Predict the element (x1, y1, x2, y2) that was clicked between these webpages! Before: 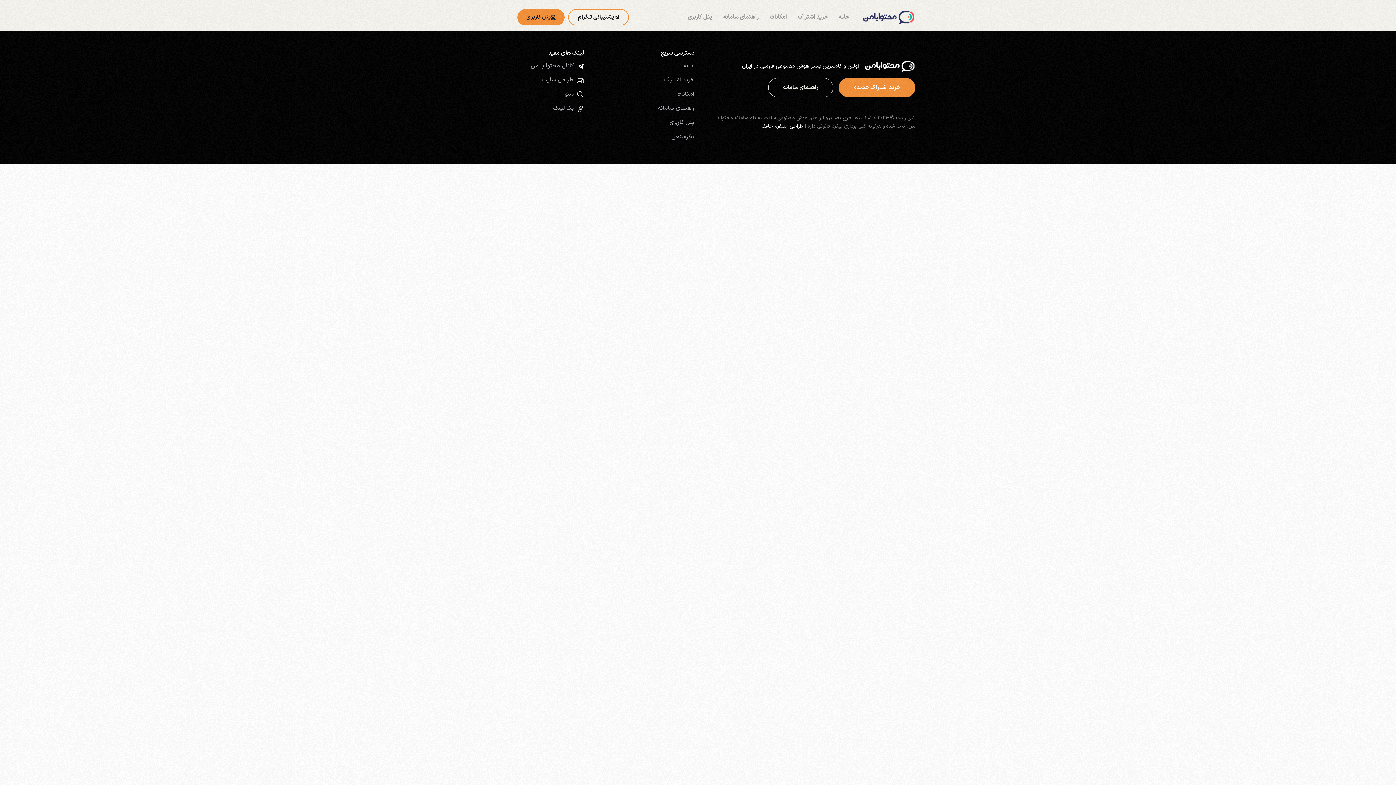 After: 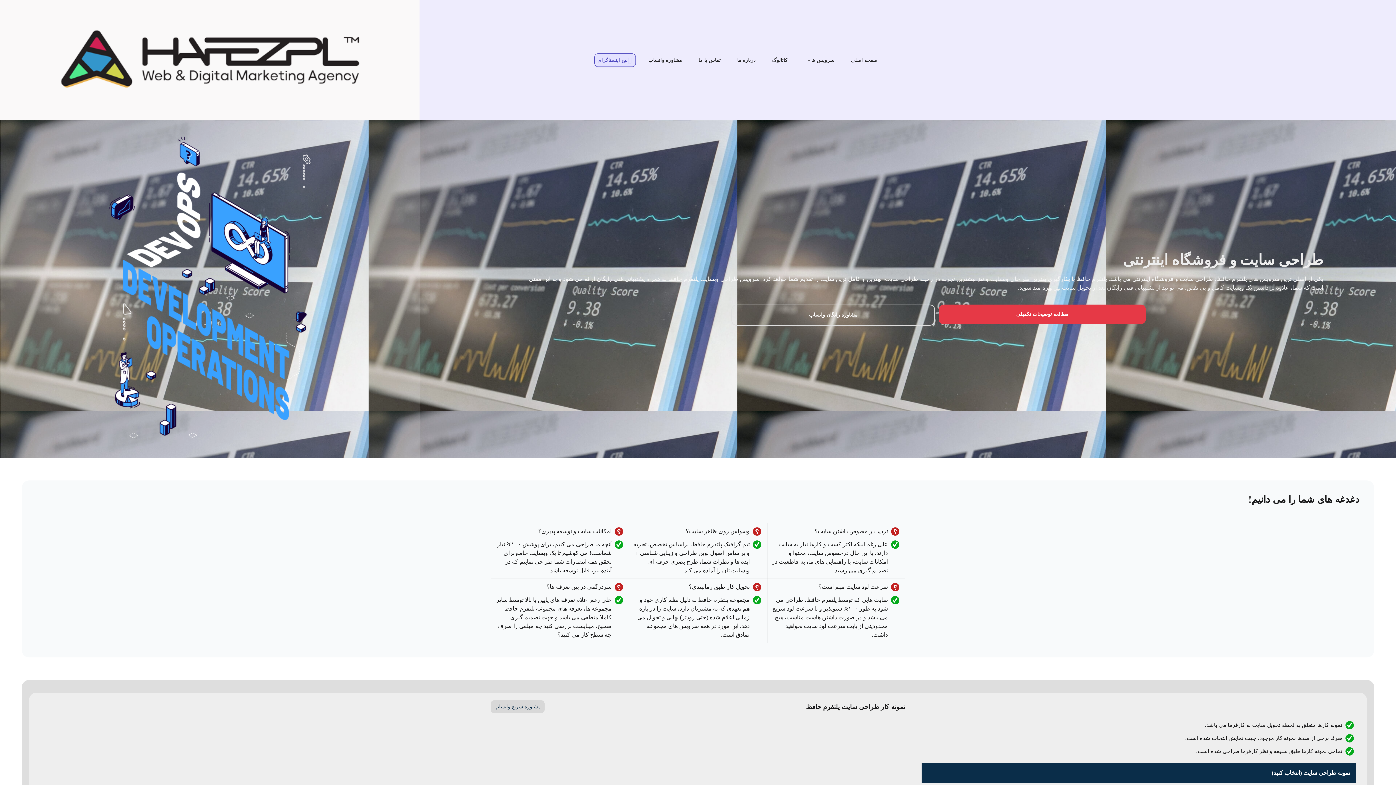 Action: label: طراحی سایت bbox: (480, 75, 584, 85)